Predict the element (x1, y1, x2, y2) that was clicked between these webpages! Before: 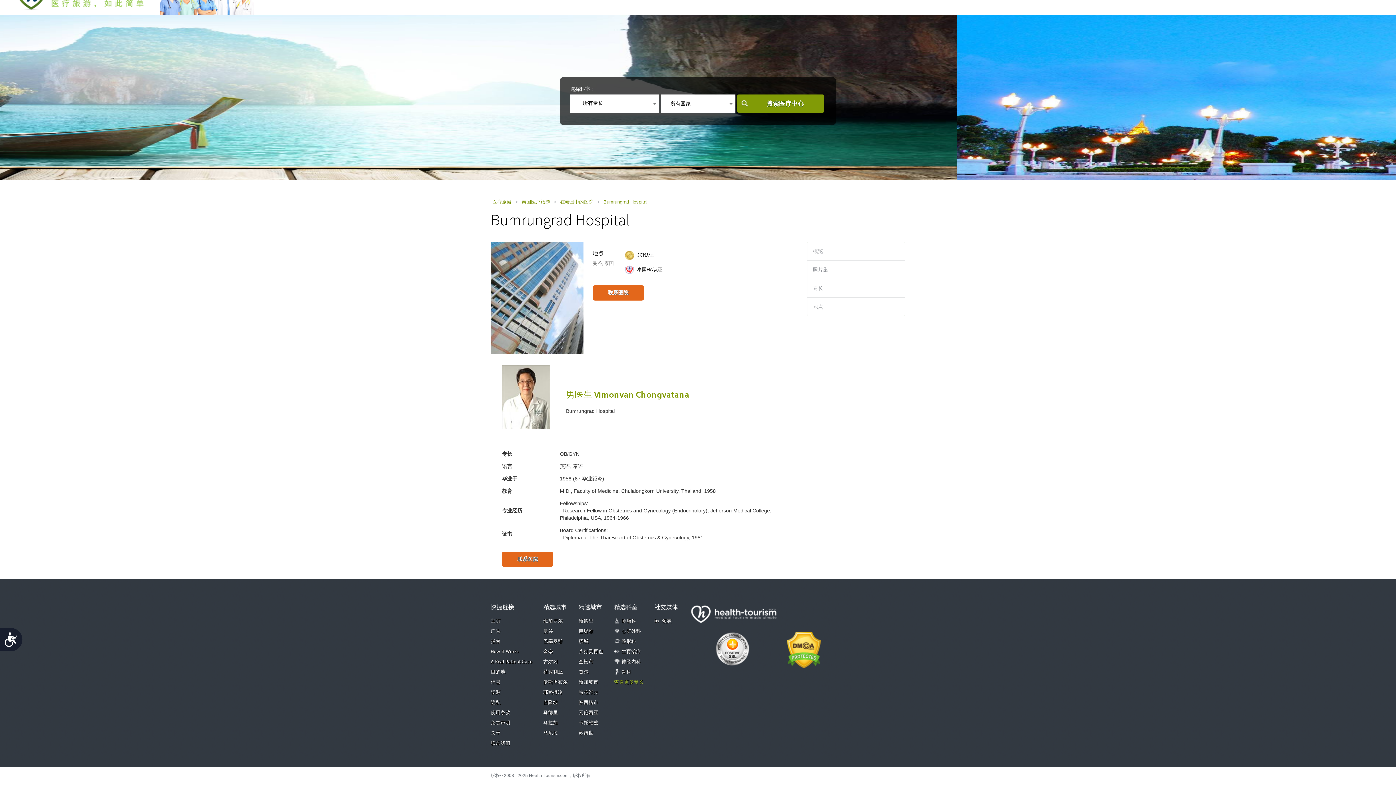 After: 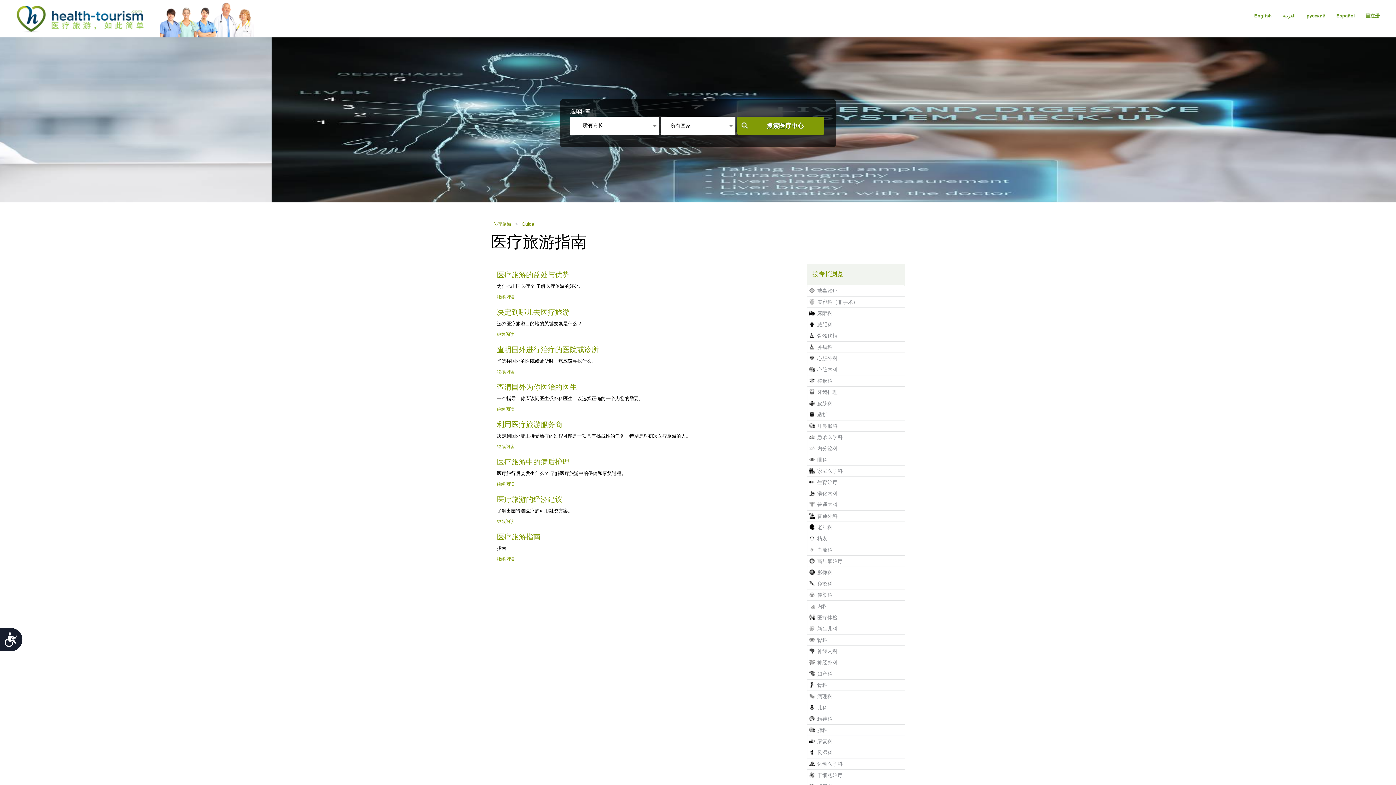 Action: label: 指南 bbox: (490, 638, 500, 645)